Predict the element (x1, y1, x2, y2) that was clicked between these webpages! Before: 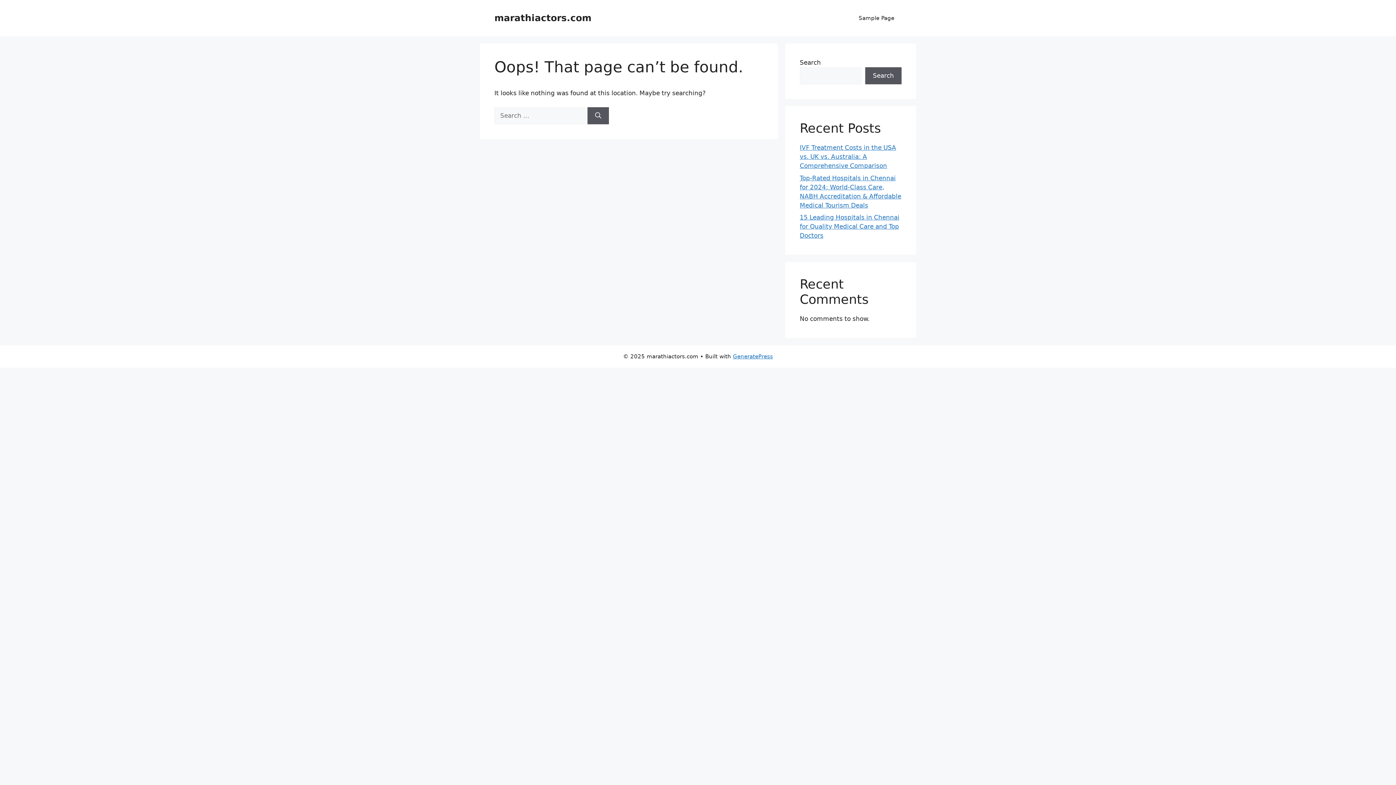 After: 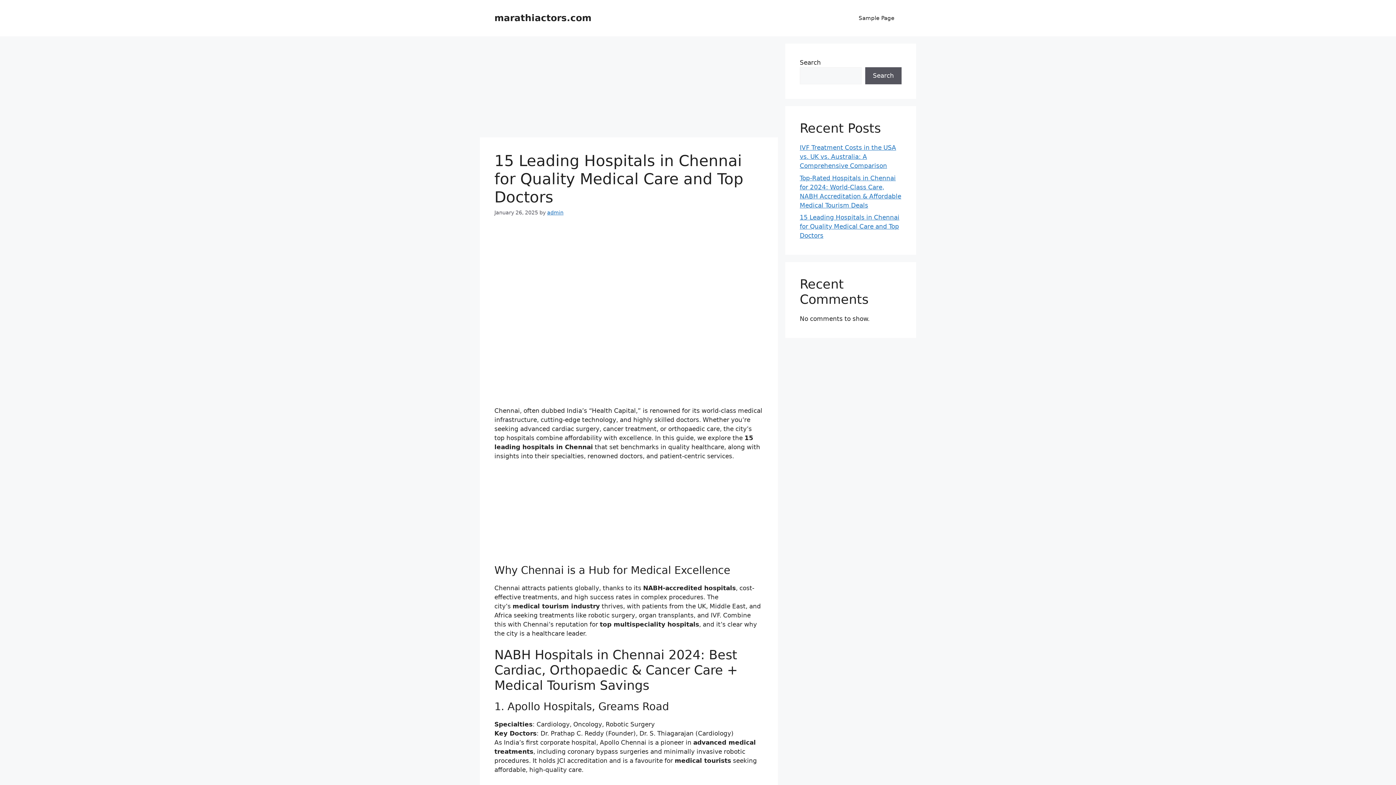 Action: label: 15 Leading Hospitals in Chennai for Quality Medical Care and Top Doctors bbox: (800, 213, 899, 239)